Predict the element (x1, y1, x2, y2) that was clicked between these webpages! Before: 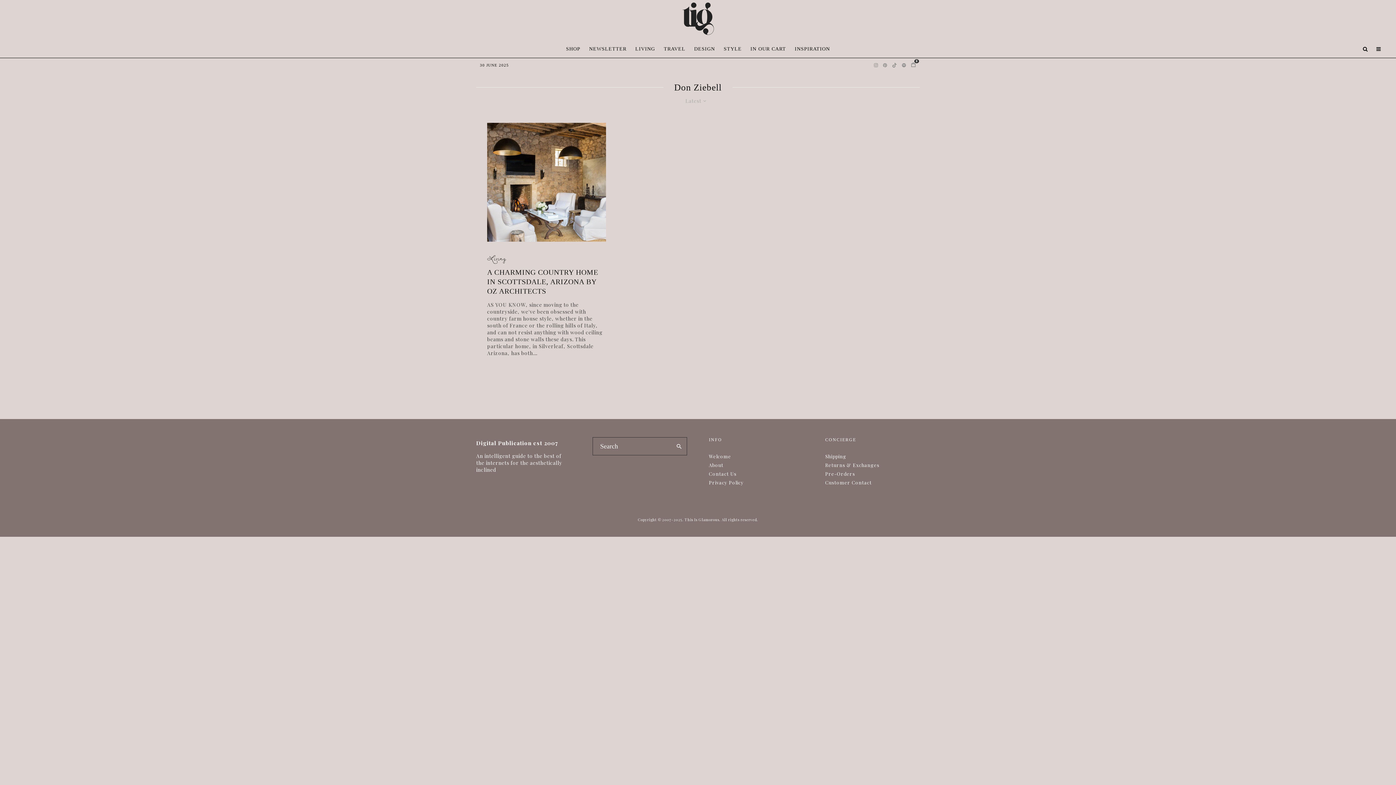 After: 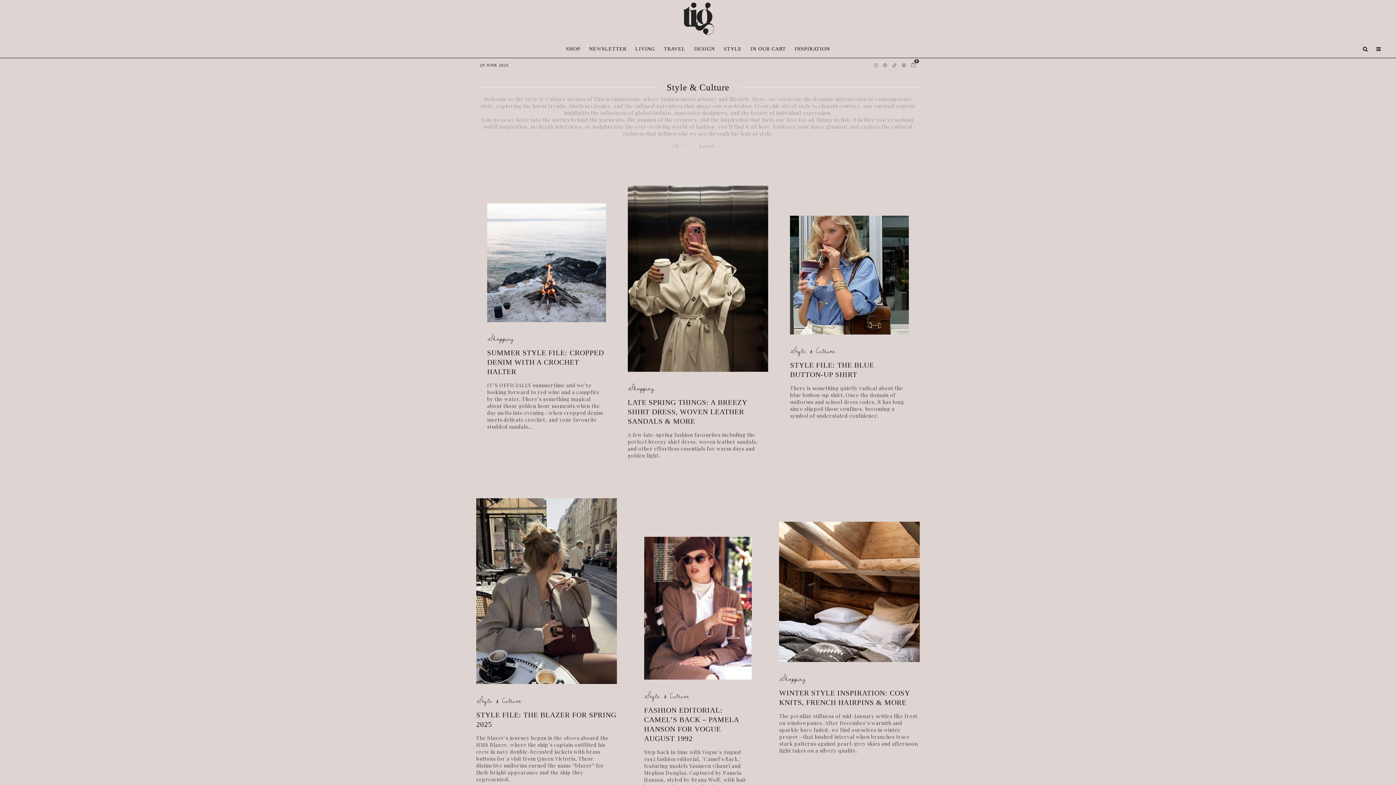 Action: label: STYLE bbox: (719, 36, 746, 57)